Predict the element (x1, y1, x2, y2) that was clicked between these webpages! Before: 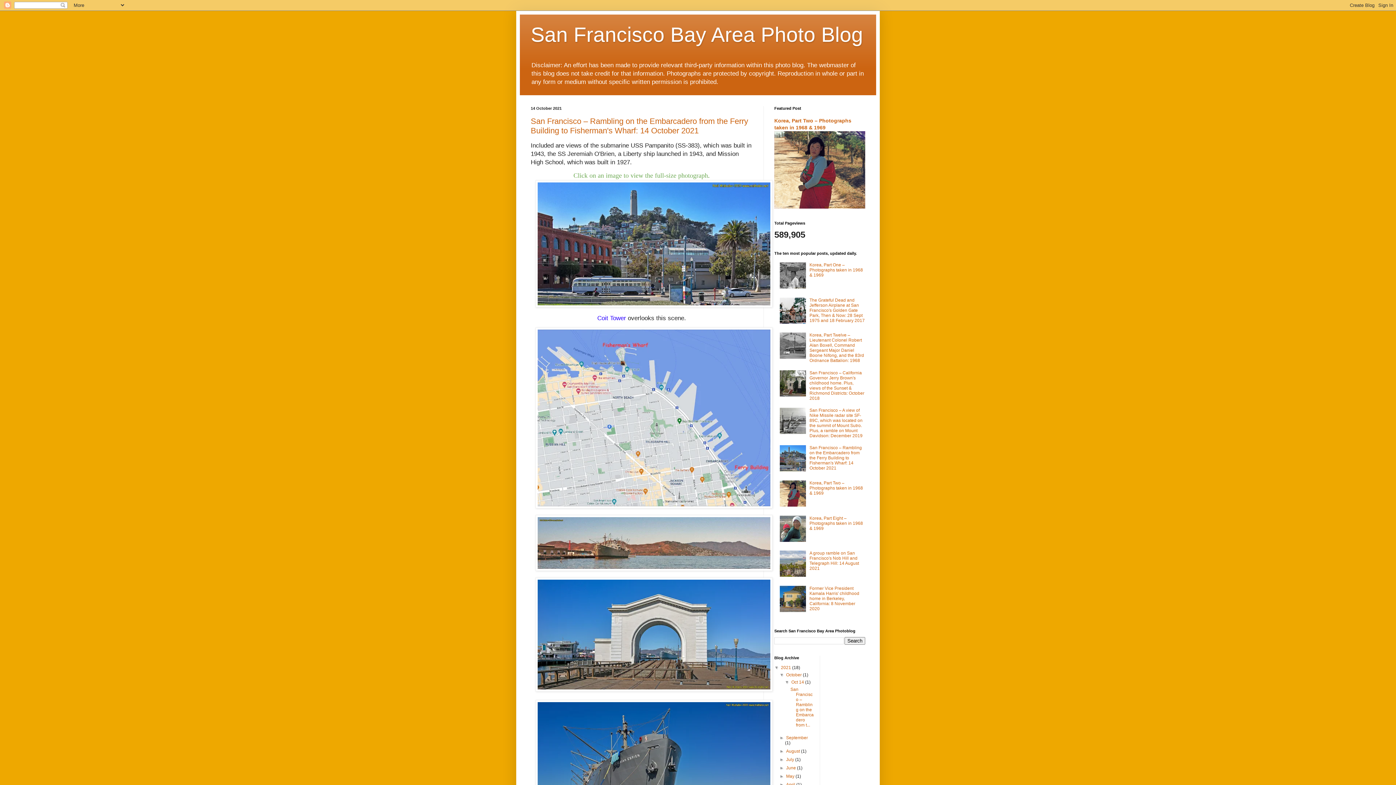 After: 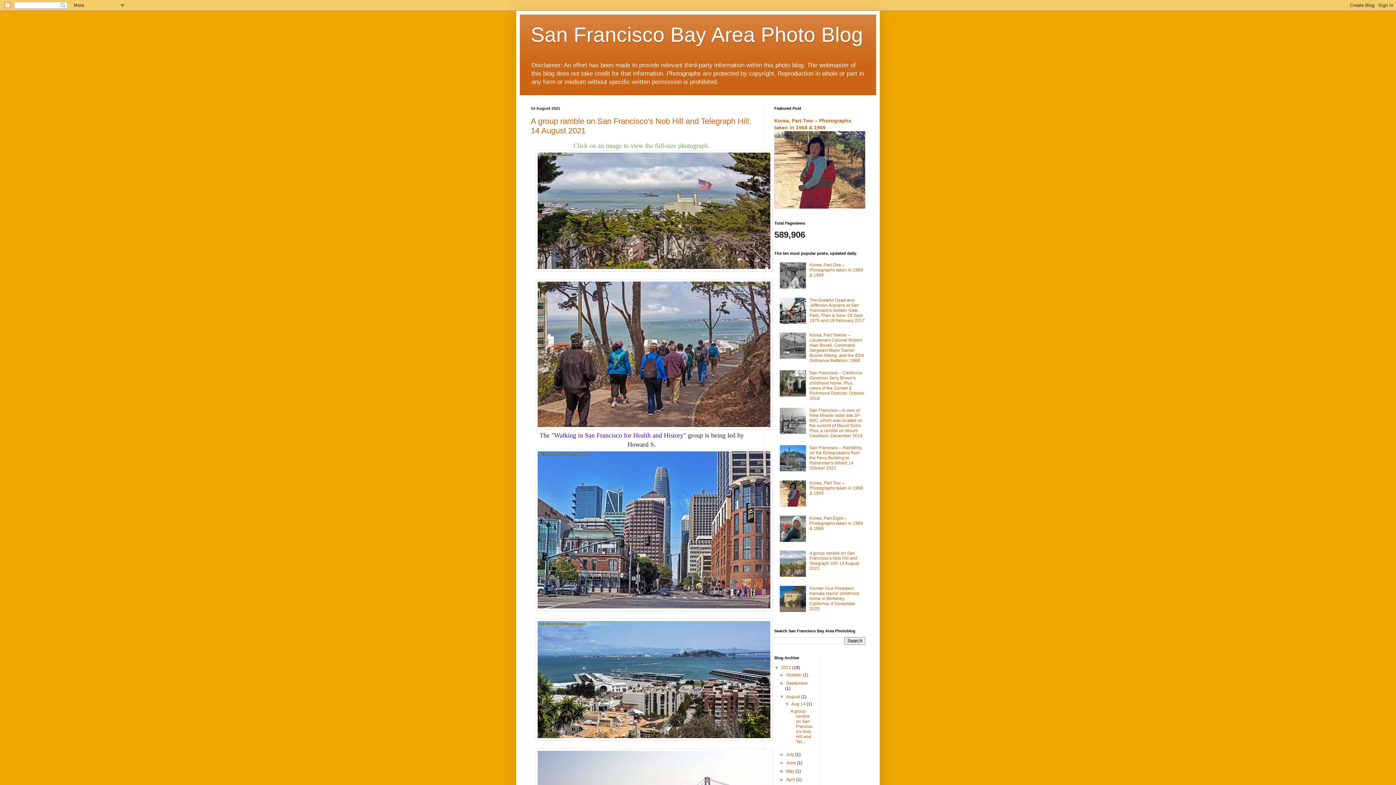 Action: label: August  bbox: (786, 749, 801, 754)